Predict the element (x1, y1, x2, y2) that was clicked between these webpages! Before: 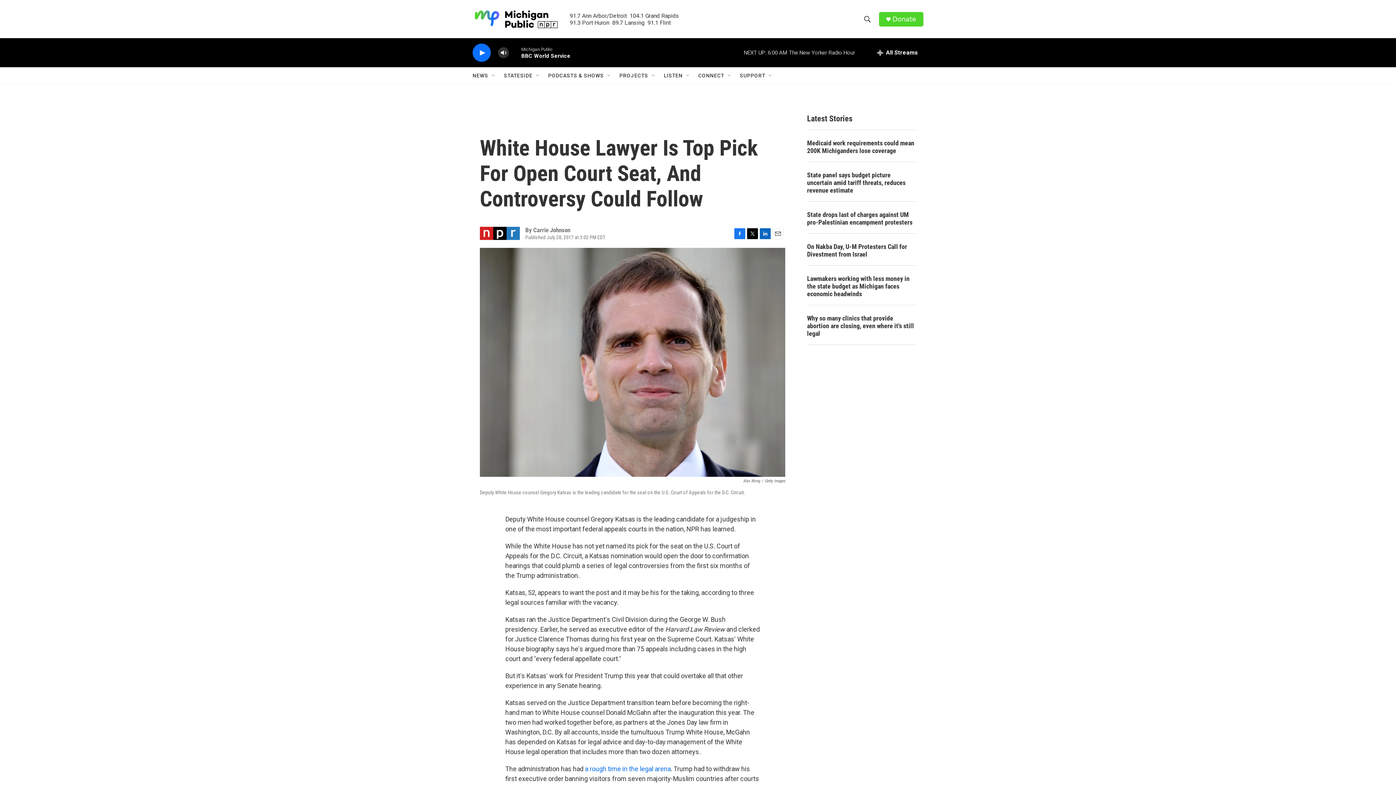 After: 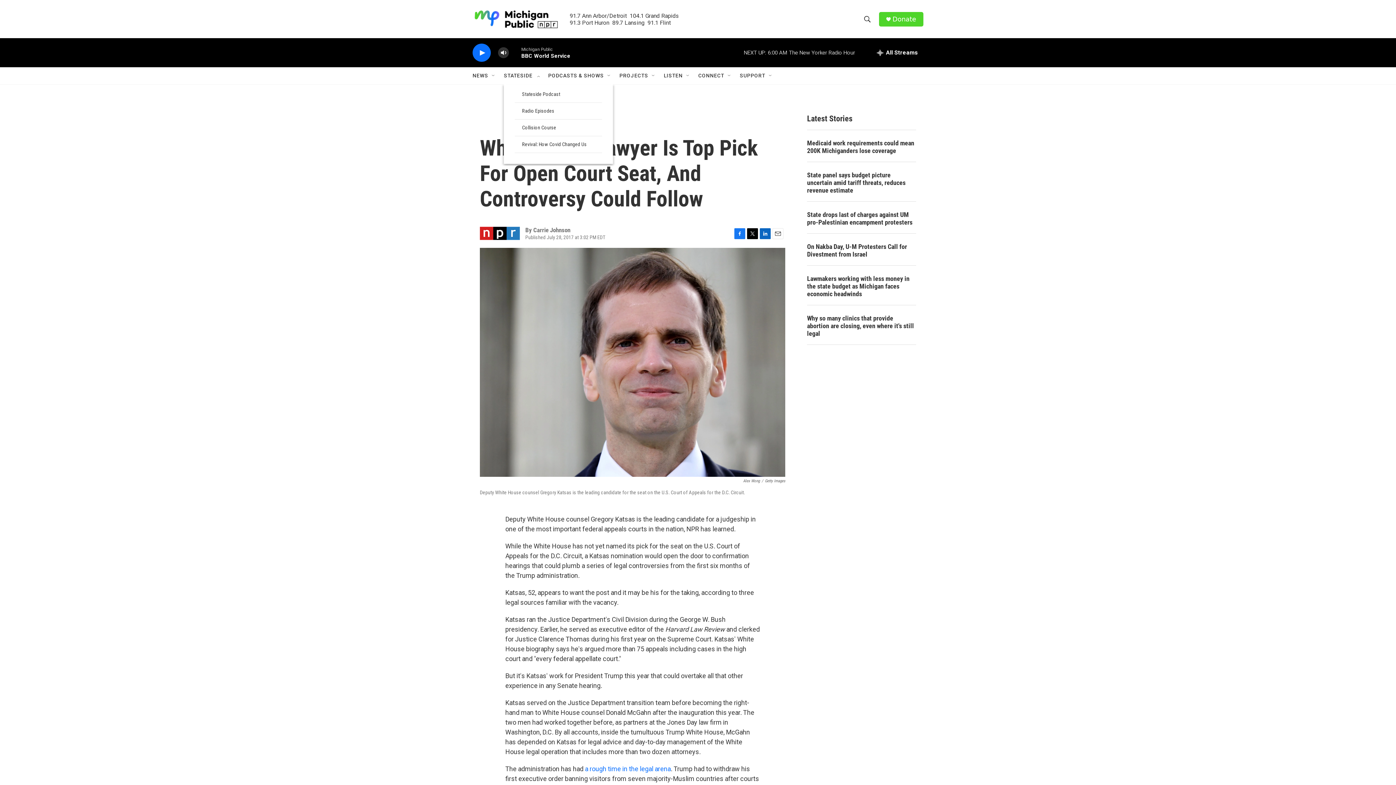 Action: bbox: (535, 72, 541, 78) label: Open Sub Navigation